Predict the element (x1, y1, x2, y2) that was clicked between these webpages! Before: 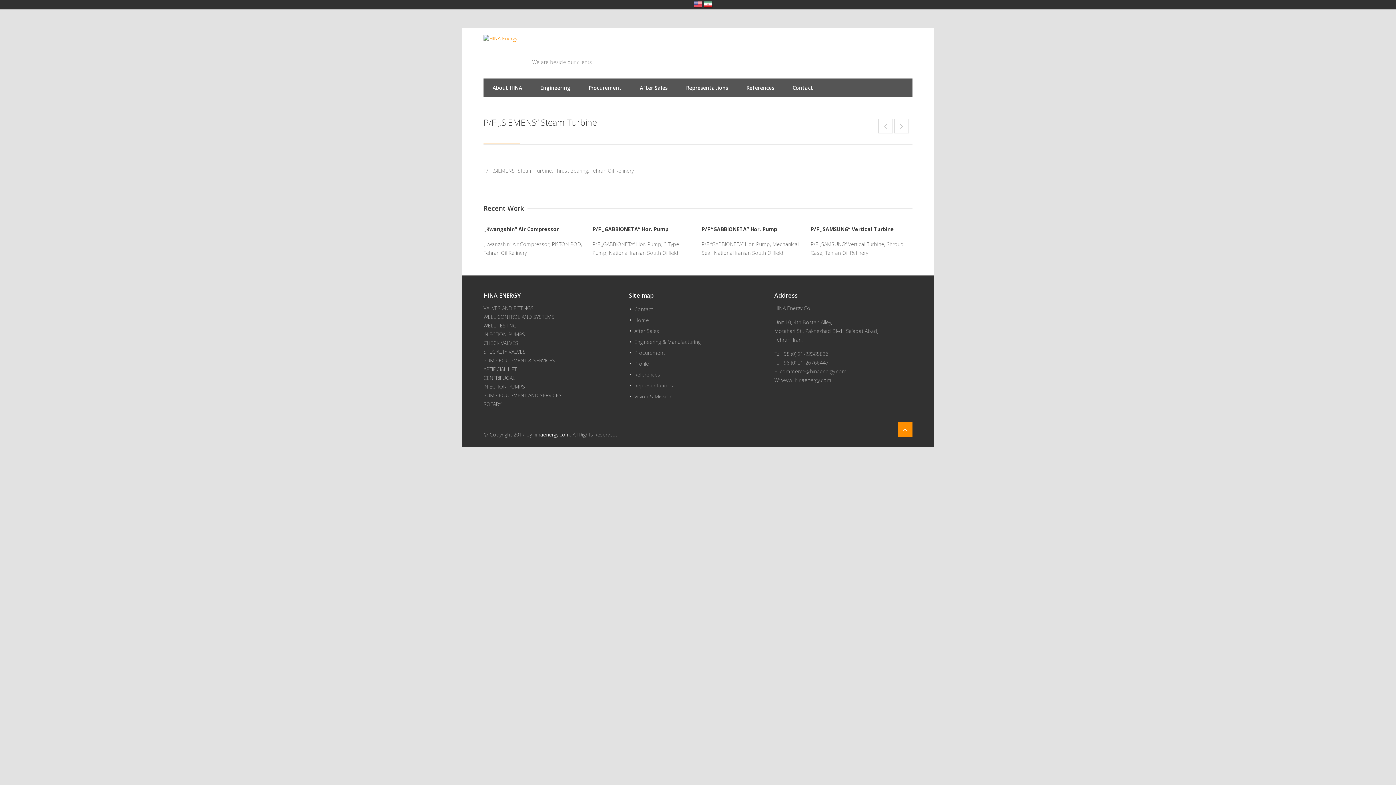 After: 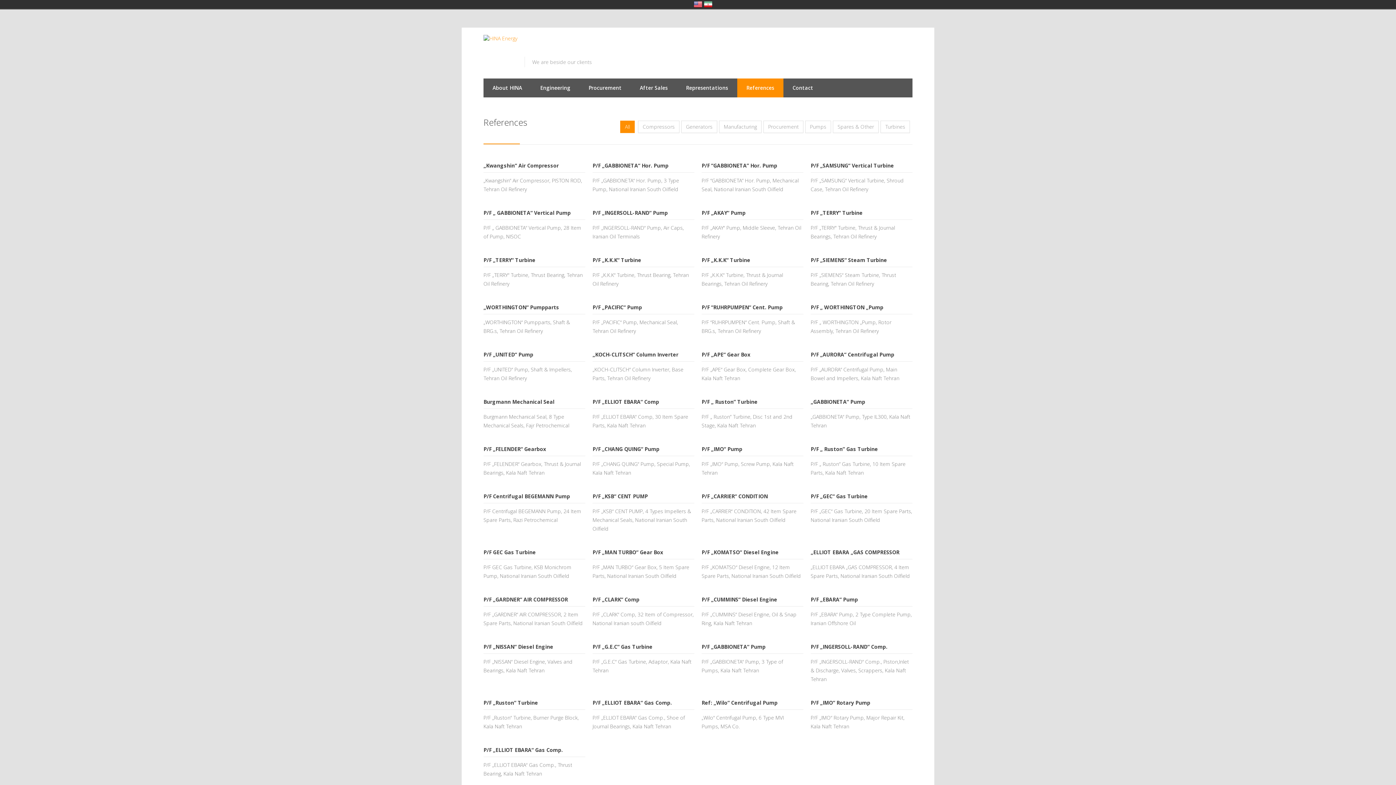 Action: label: References bbox: (737, 78, 783, 97)